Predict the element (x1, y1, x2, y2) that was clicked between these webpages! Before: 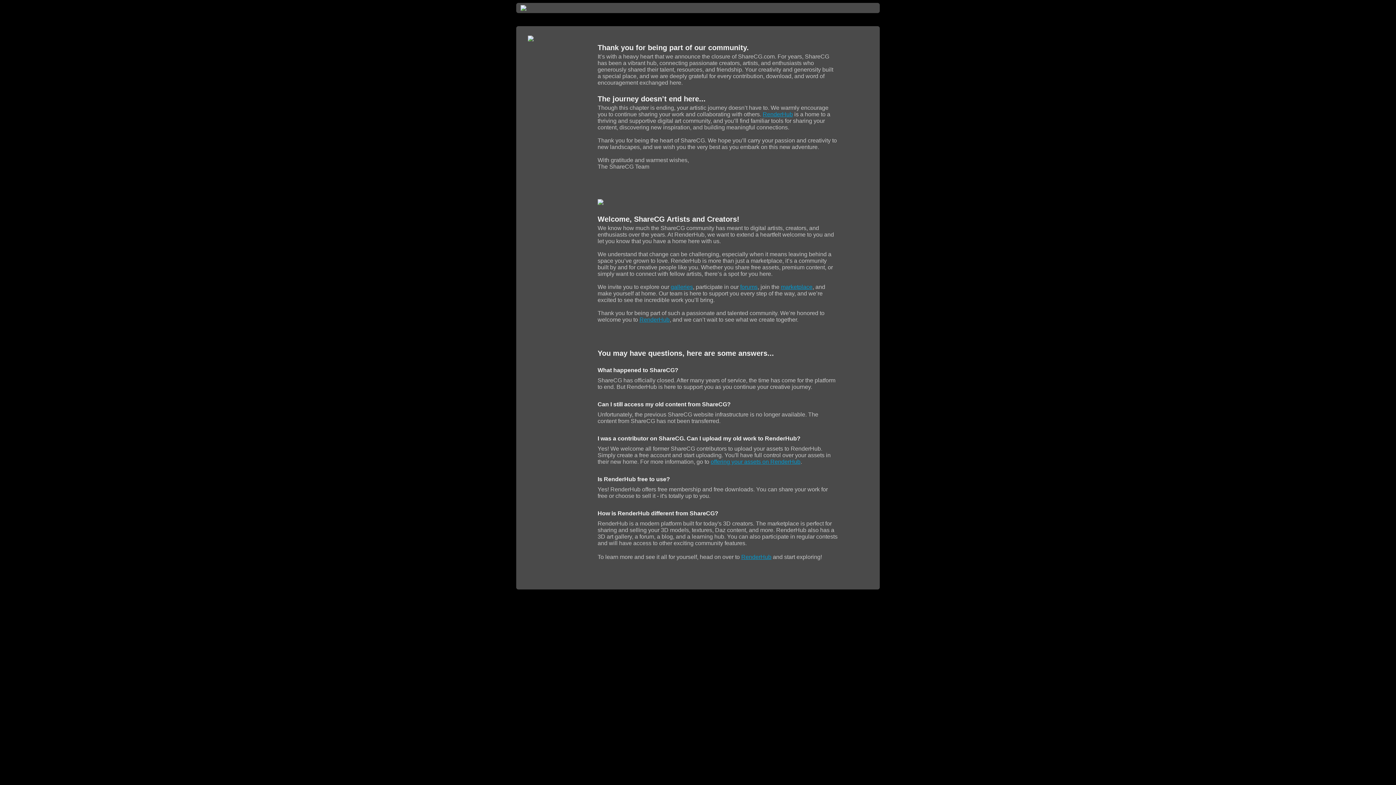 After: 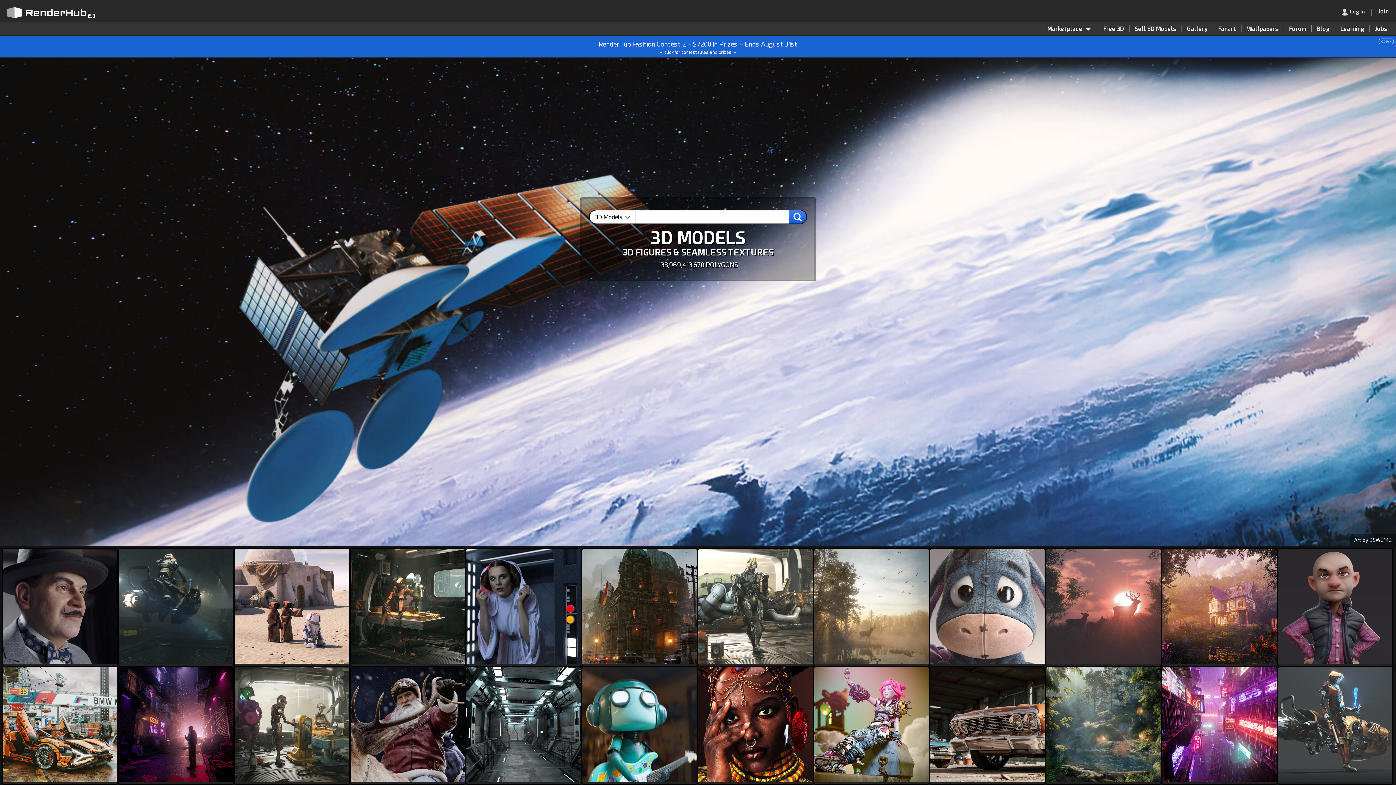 Action: label: RenderHub bbox: (741, 554, 771, 560)